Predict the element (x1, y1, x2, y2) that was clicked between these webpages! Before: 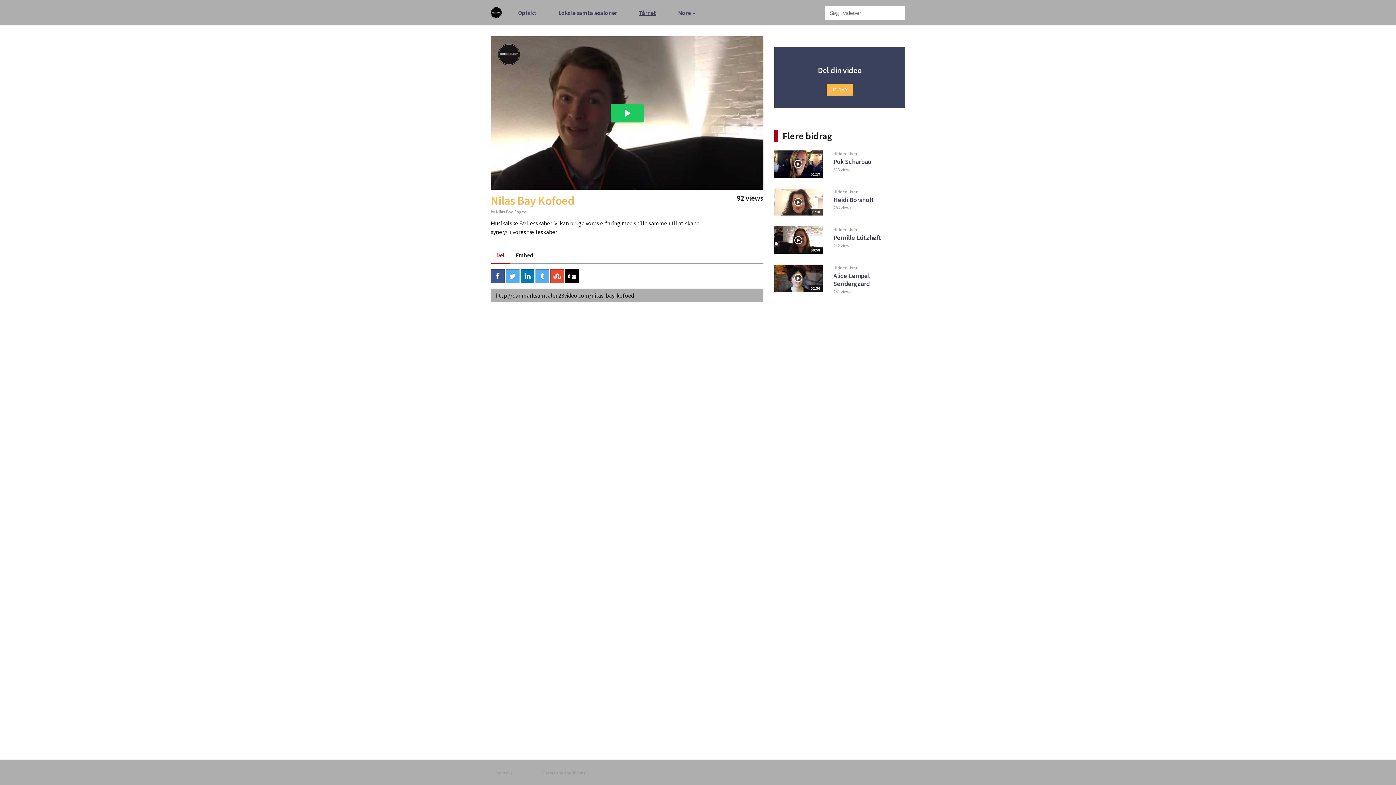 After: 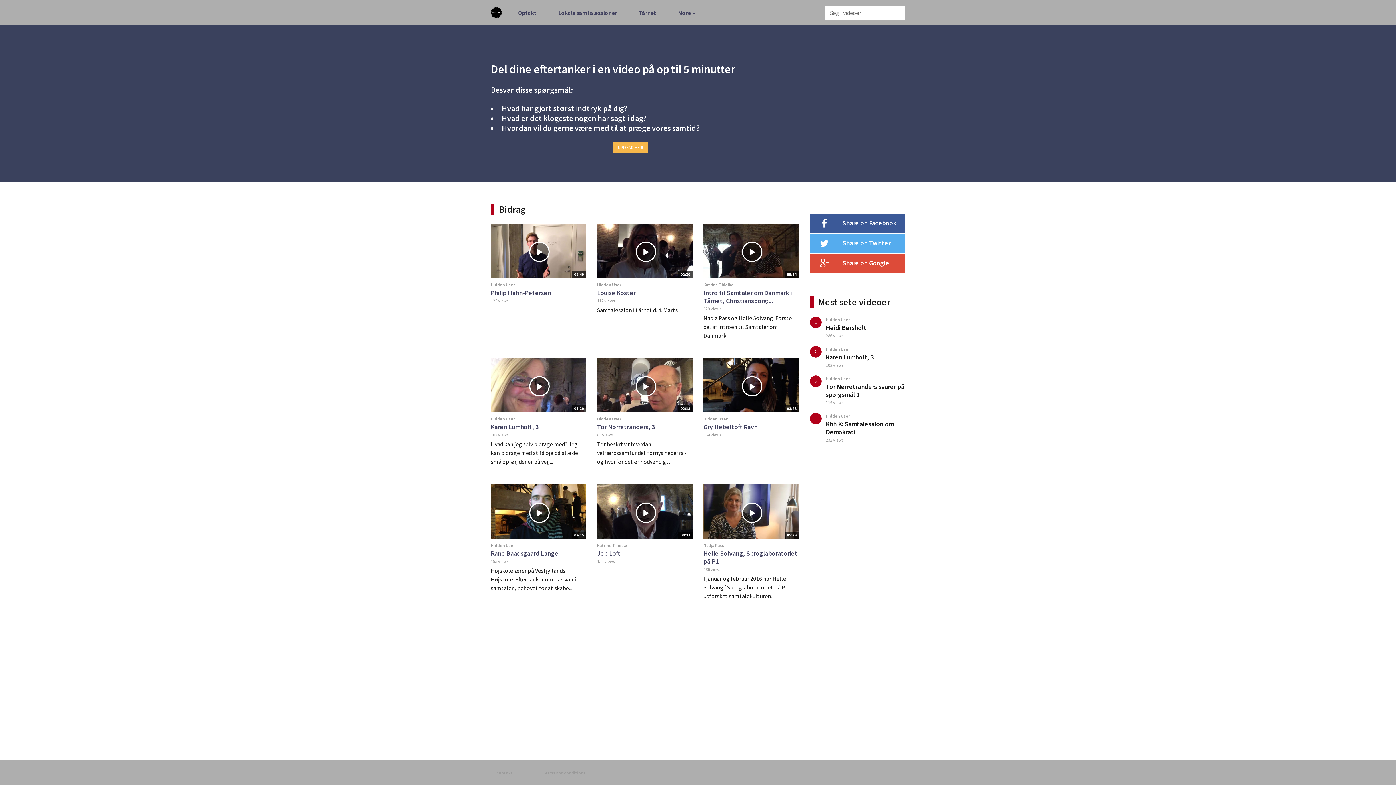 Action: bbox: (485, 0, 507, 25)